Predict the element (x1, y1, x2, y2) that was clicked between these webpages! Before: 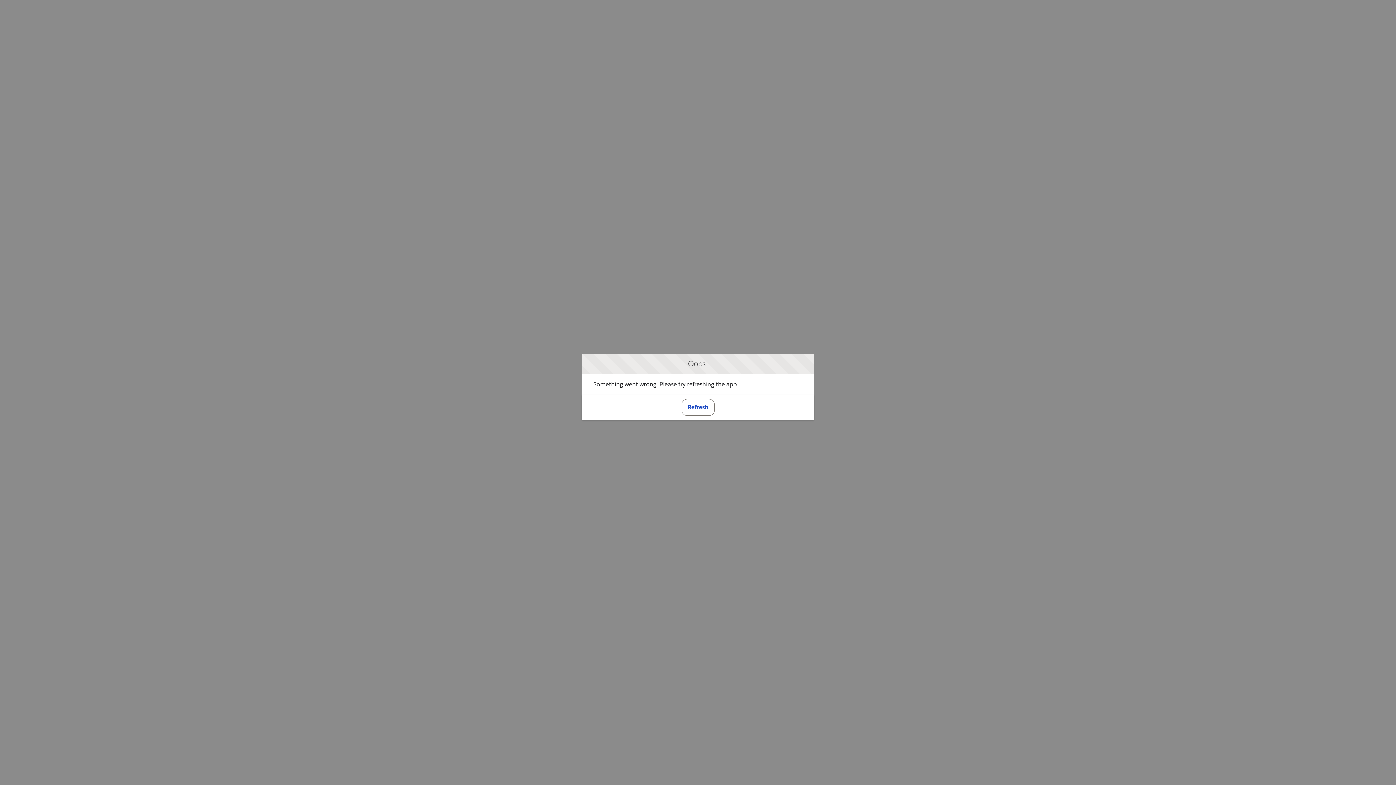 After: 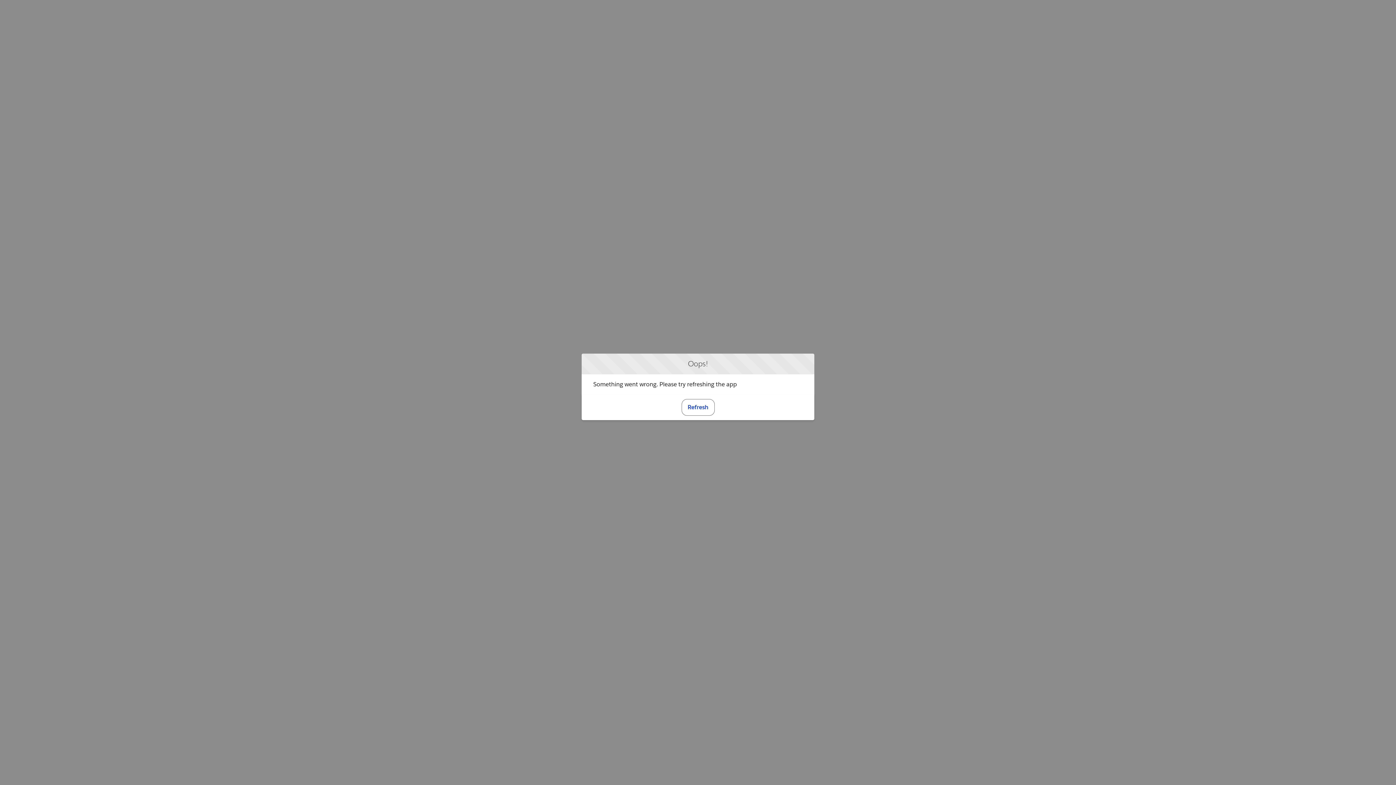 Action: label: Refresh bbox: (681, 399, 714, 415)